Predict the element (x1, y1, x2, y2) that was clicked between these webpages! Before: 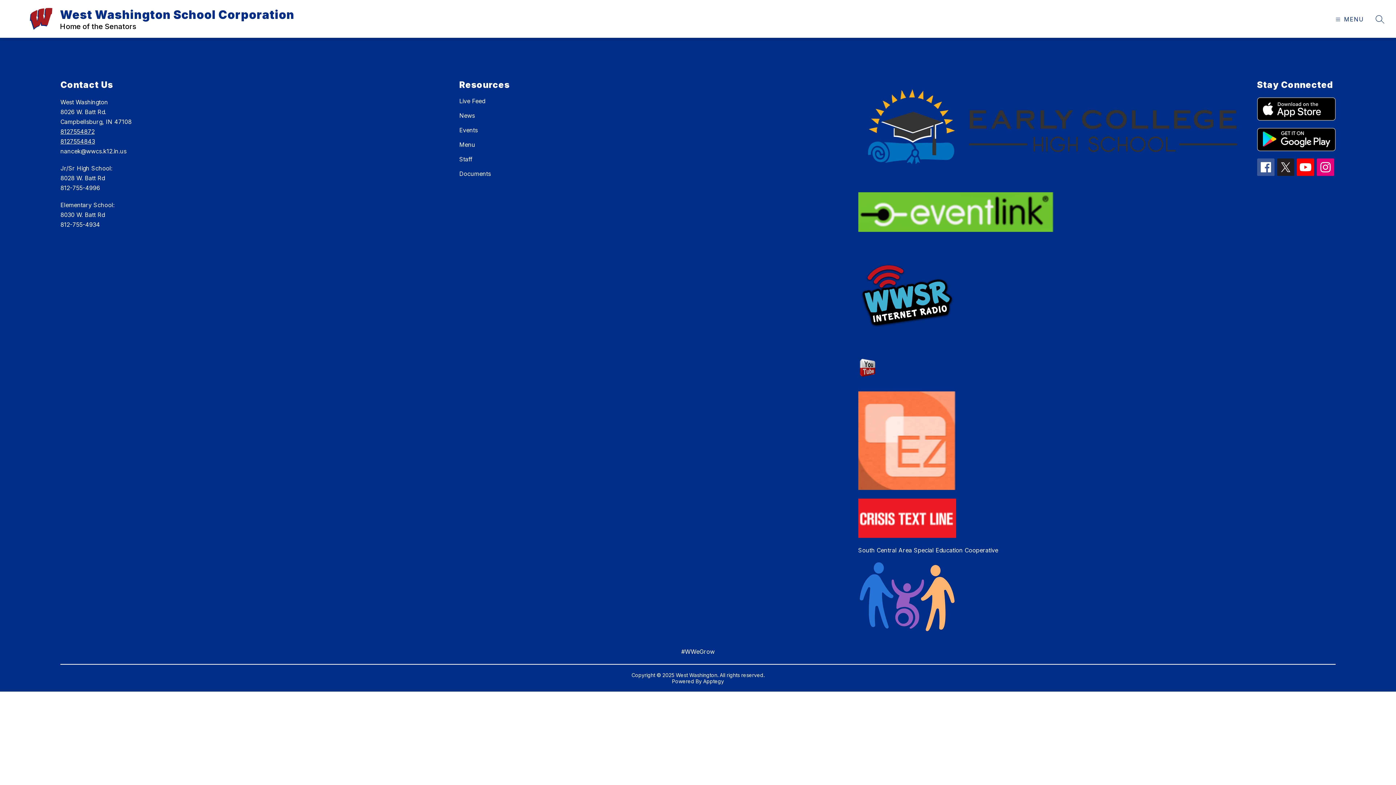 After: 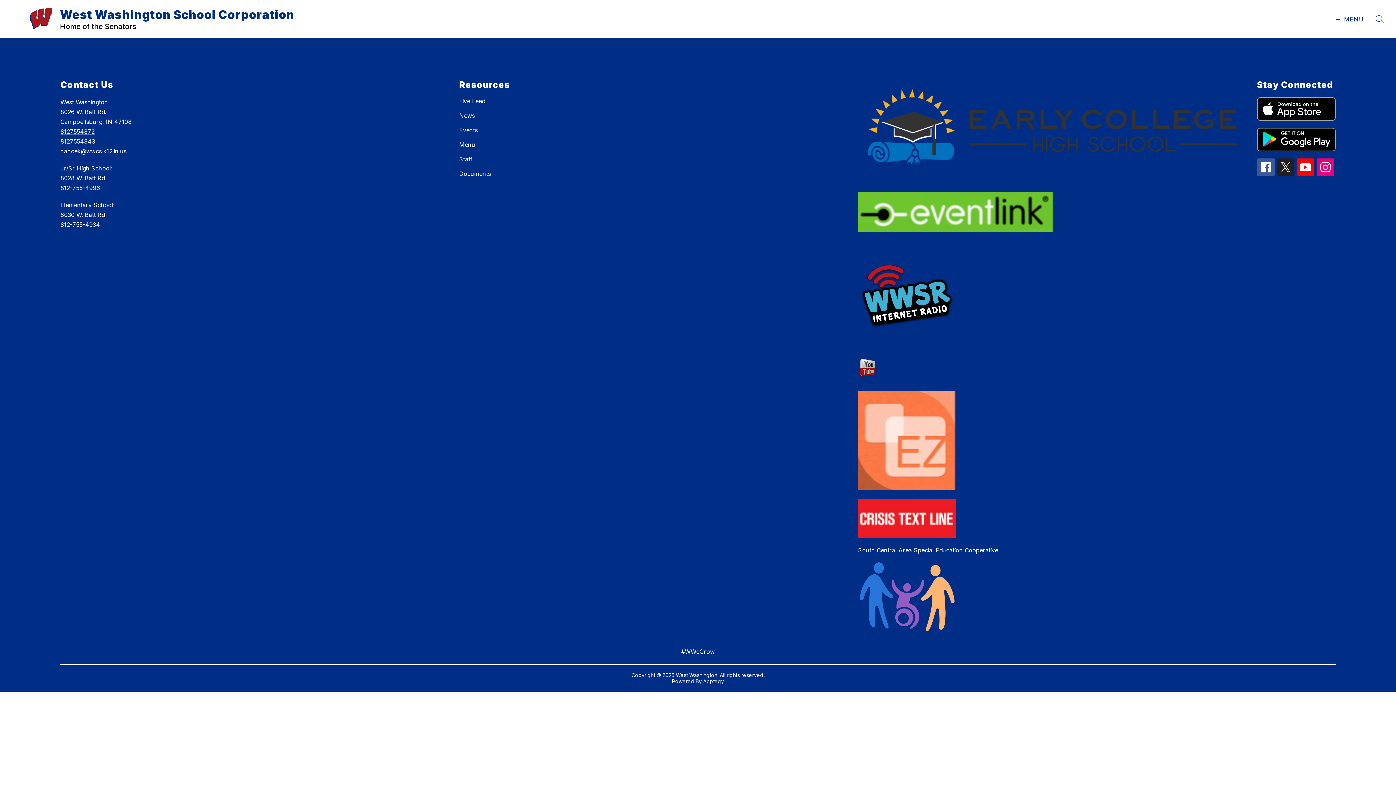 Action: bbox: (858, 358, 876, 377)